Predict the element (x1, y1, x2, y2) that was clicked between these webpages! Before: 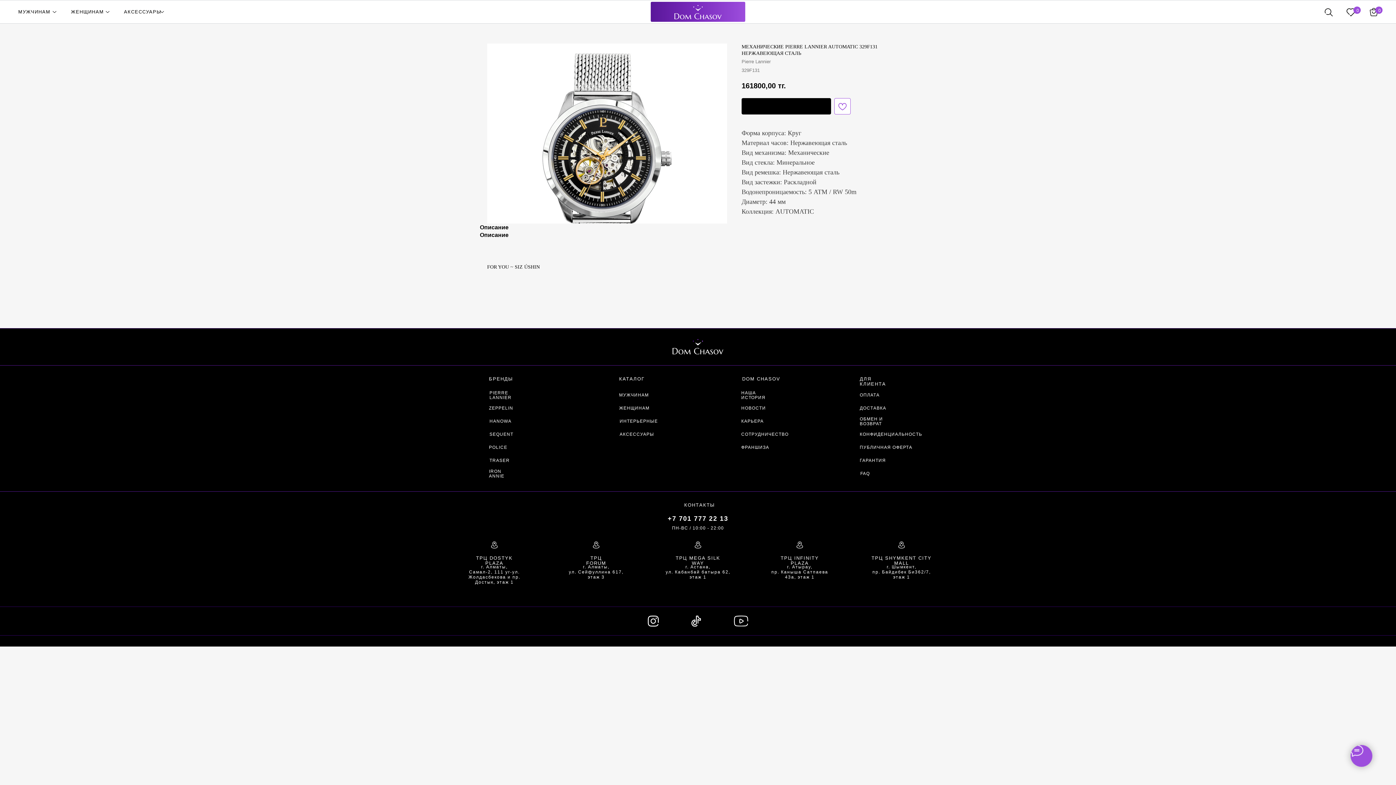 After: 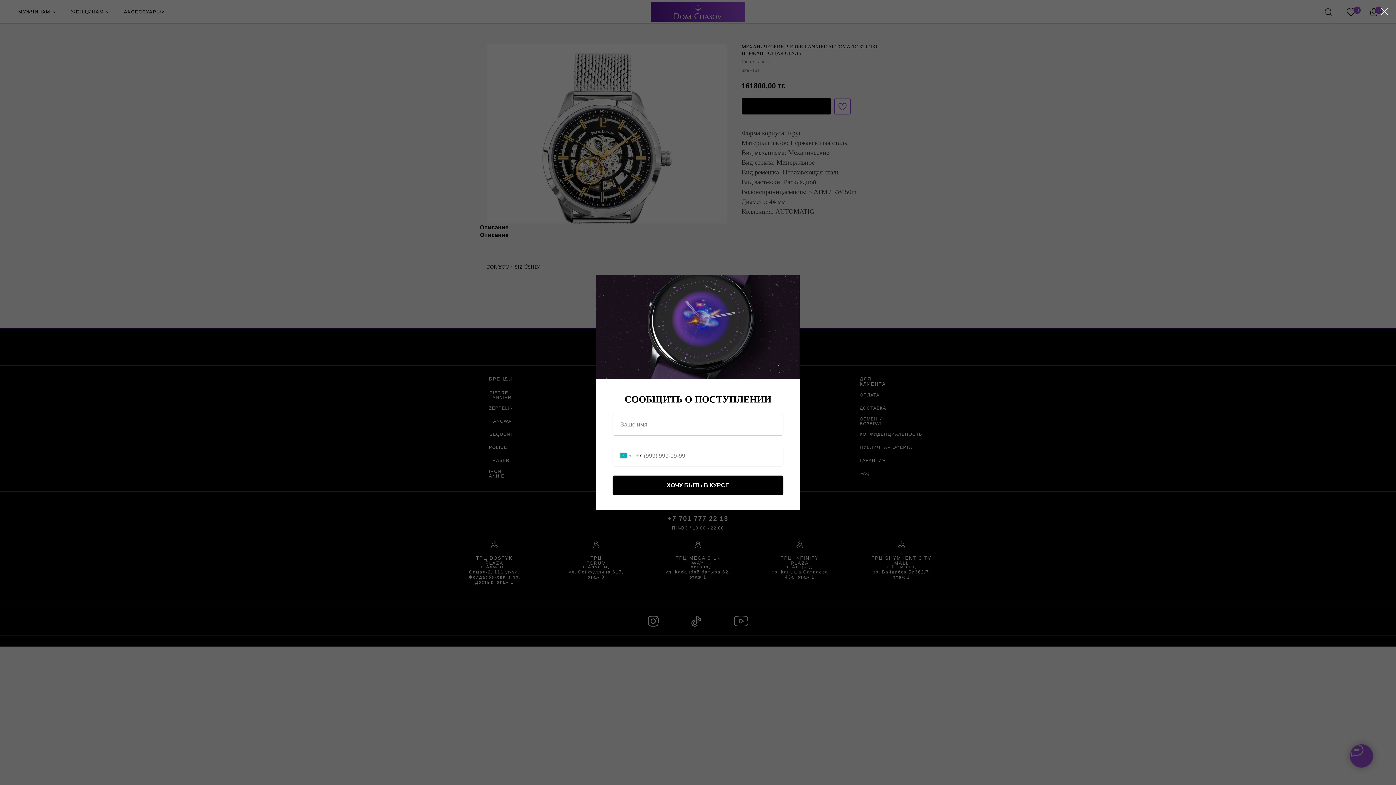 Action: label: Сообщить о поступлении bbox: (741, 98, 831, 114)